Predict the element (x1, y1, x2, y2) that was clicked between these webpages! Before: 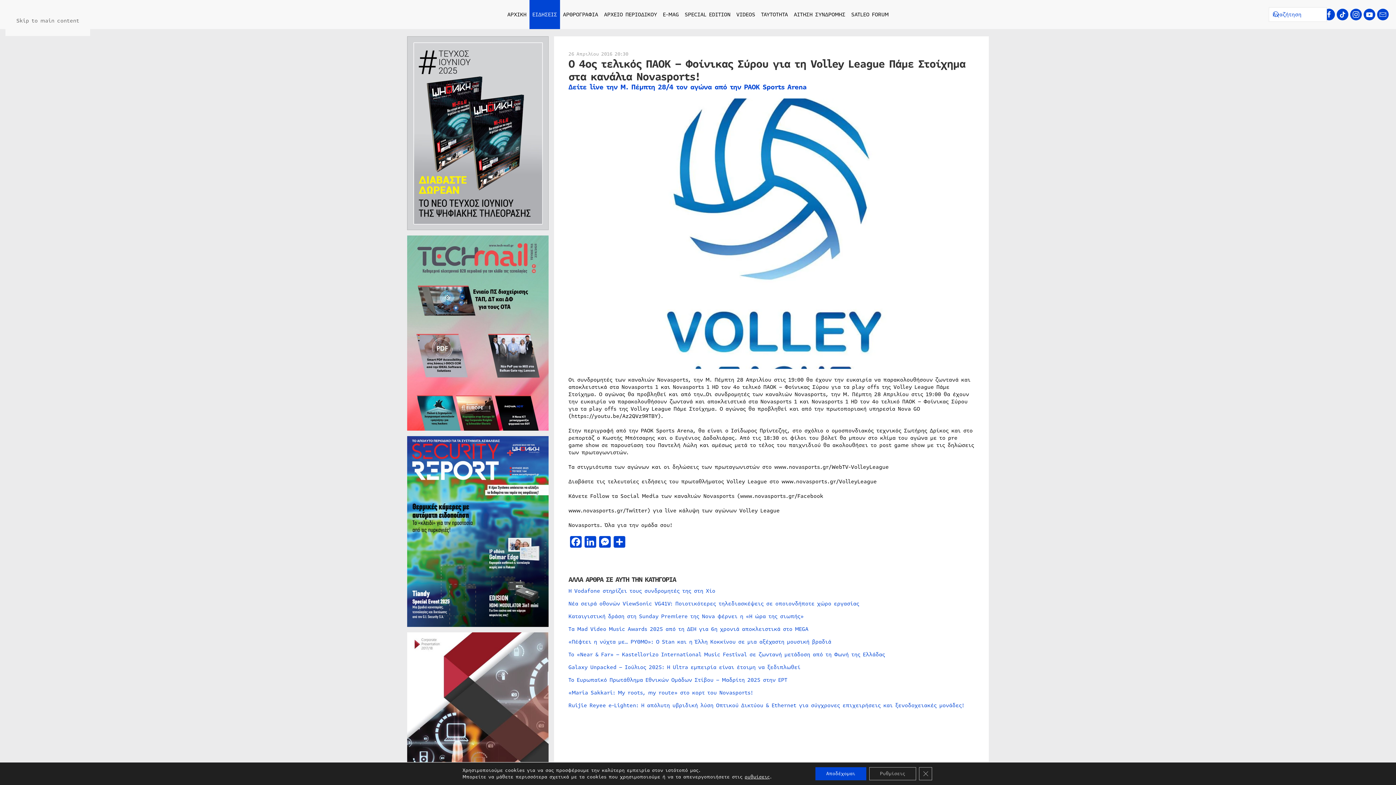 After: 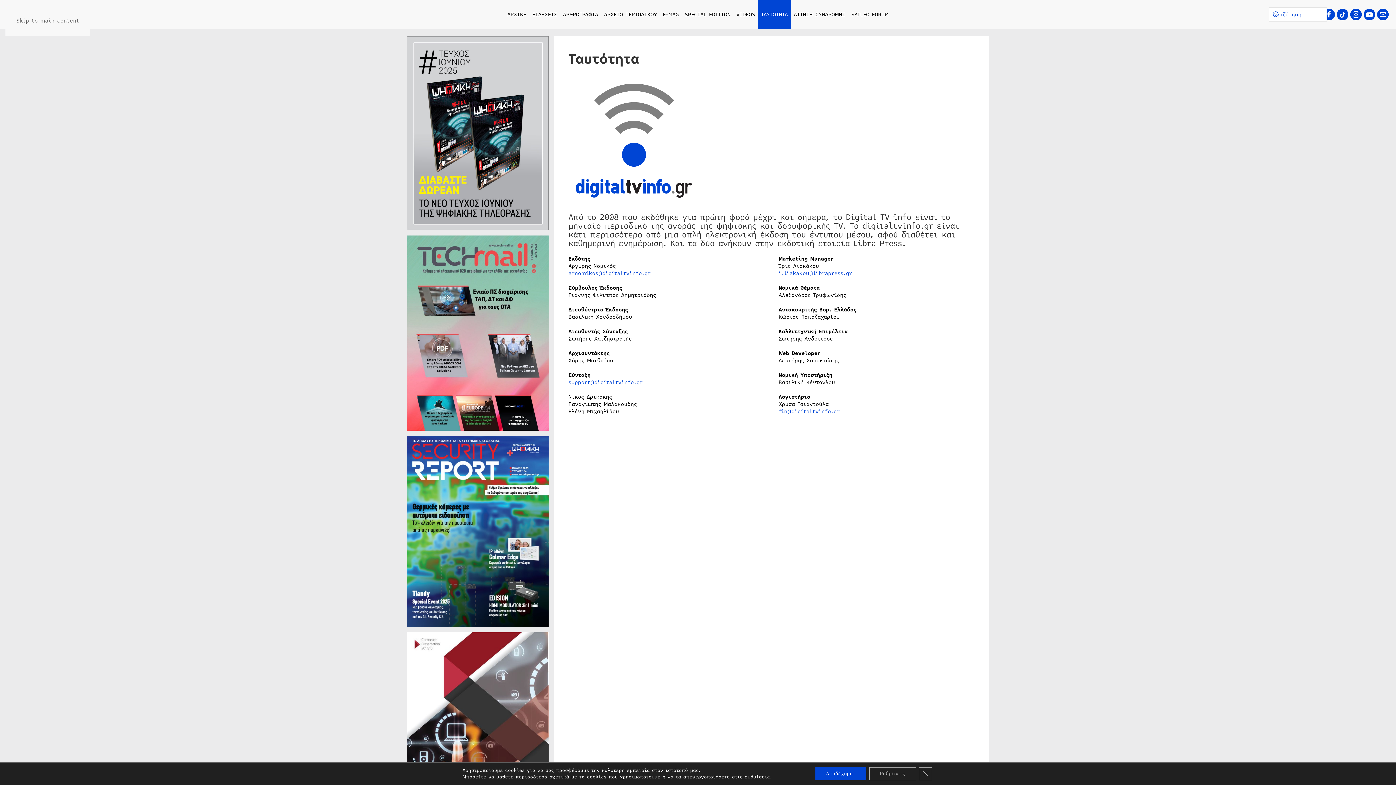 Action: bbox: (758, 0, 791, 29) label: ΤΑΥΤΟΤΗΤΑ